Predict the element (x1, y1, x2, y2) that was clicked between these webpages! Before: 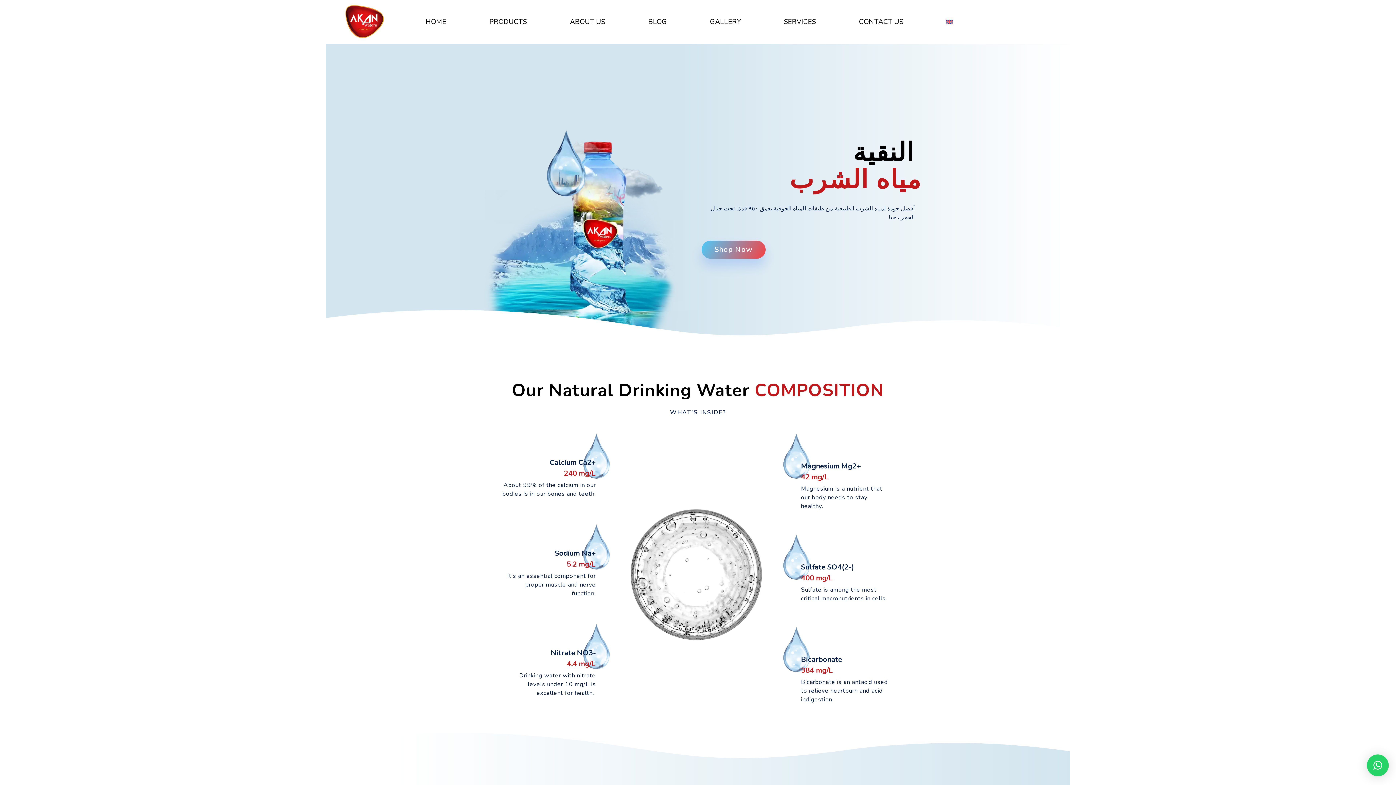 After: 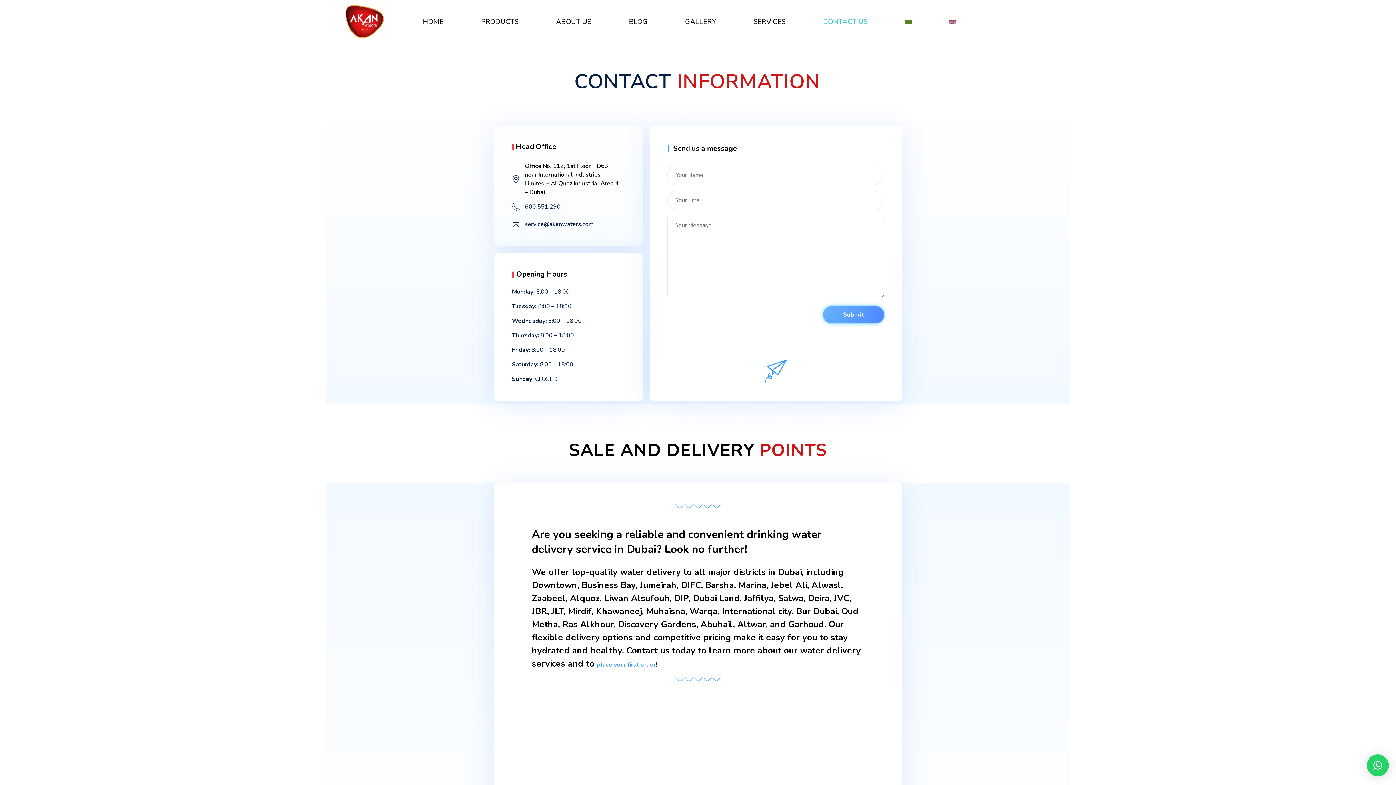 Action: label: CONTACT US bbox: (837, 16, 925, 27)